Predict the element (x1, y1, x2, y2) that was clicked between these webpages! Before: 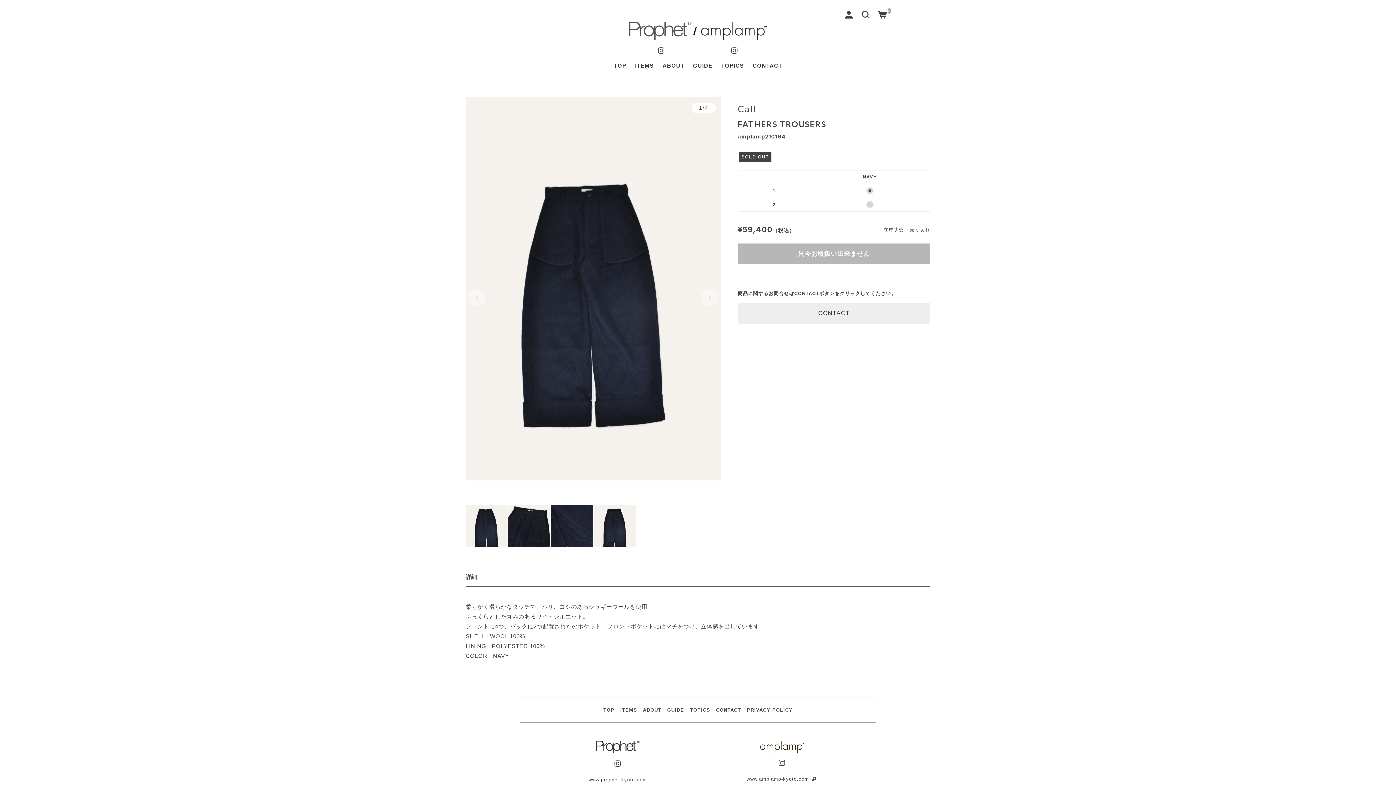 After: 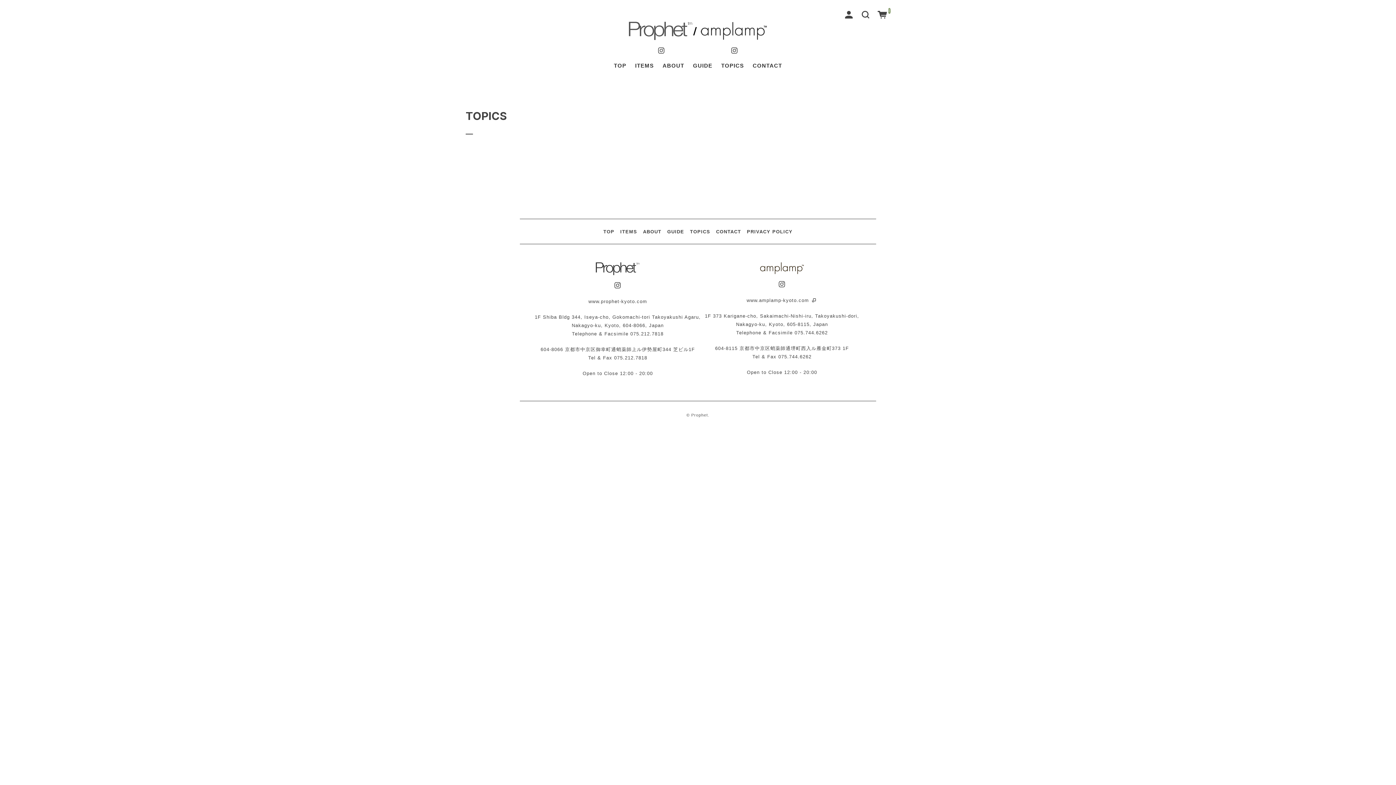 Action: label: TOPICS bbox: (690, 707, 710, 713)